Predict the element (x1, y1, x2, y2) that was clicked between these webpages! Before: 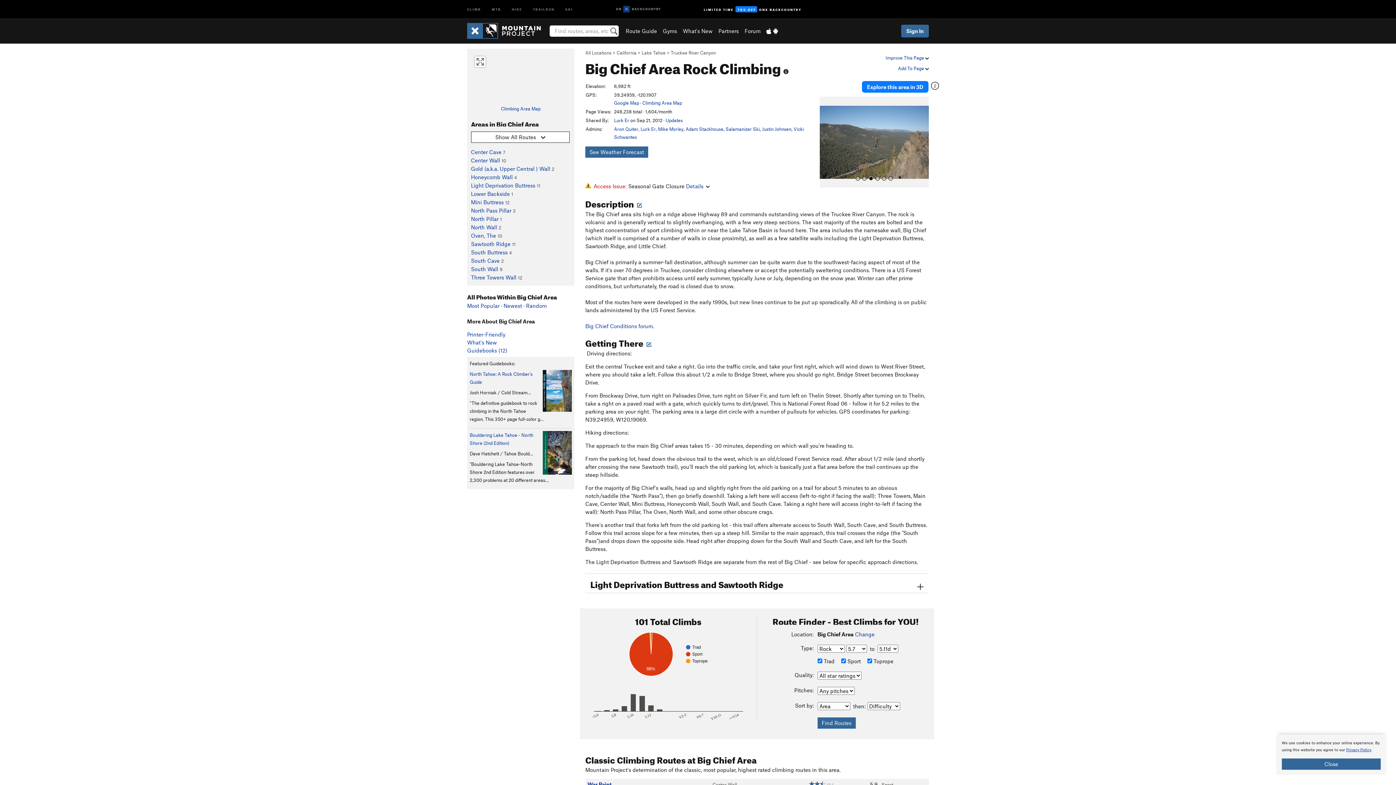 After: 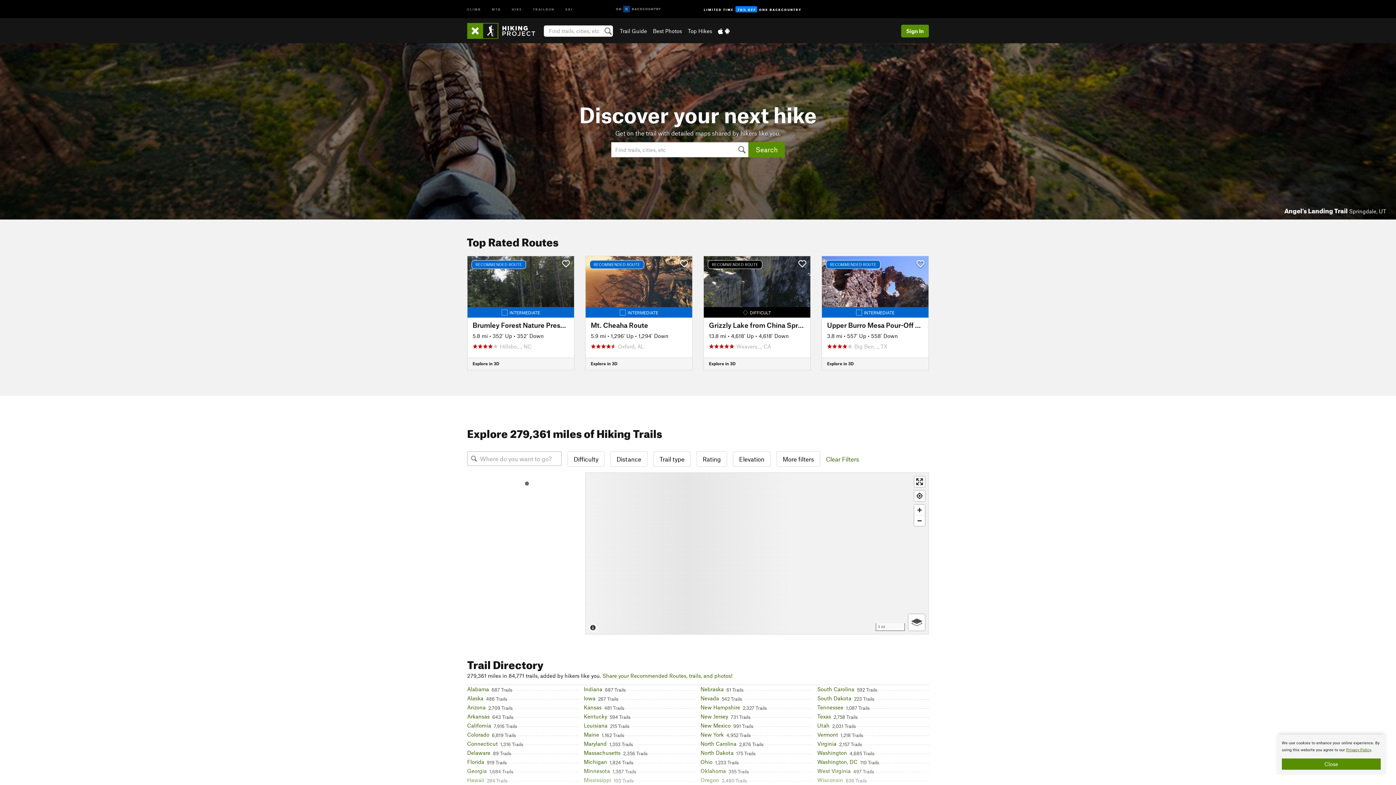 Action: label: HIKE bbox: (506, 0, 527, 17)